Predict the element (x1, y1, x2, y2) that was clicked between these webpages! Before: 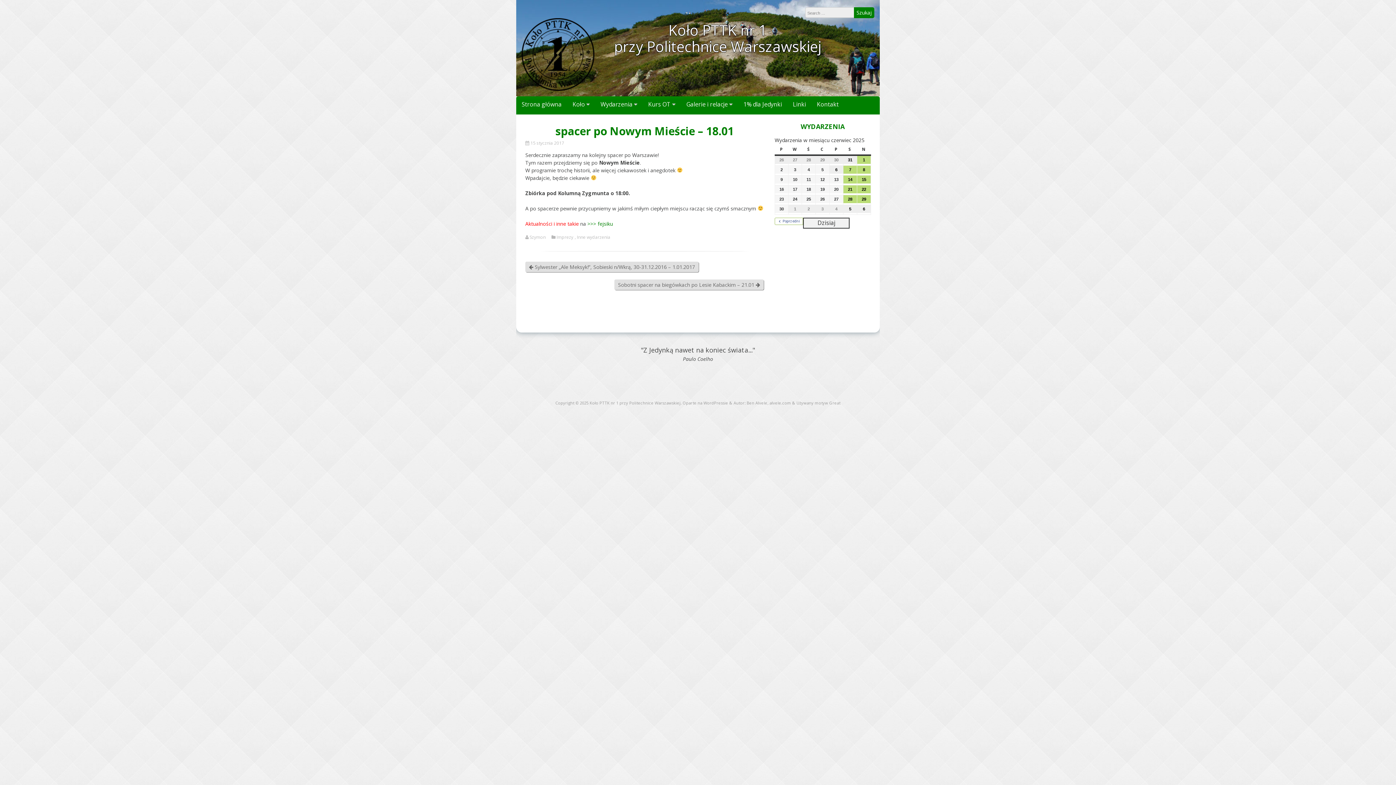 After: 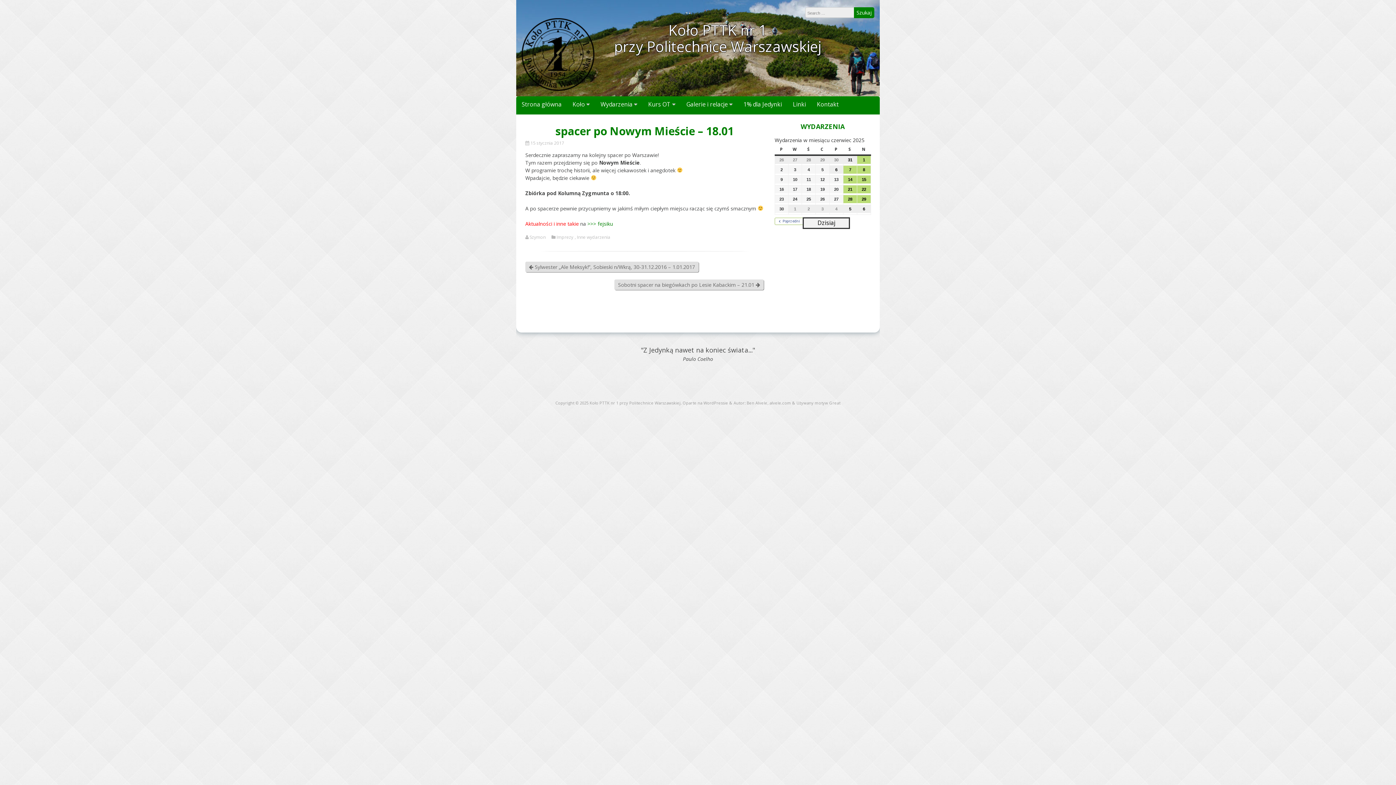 Action: bbox: (803, 217, 849, 228) label: Dzisiaj